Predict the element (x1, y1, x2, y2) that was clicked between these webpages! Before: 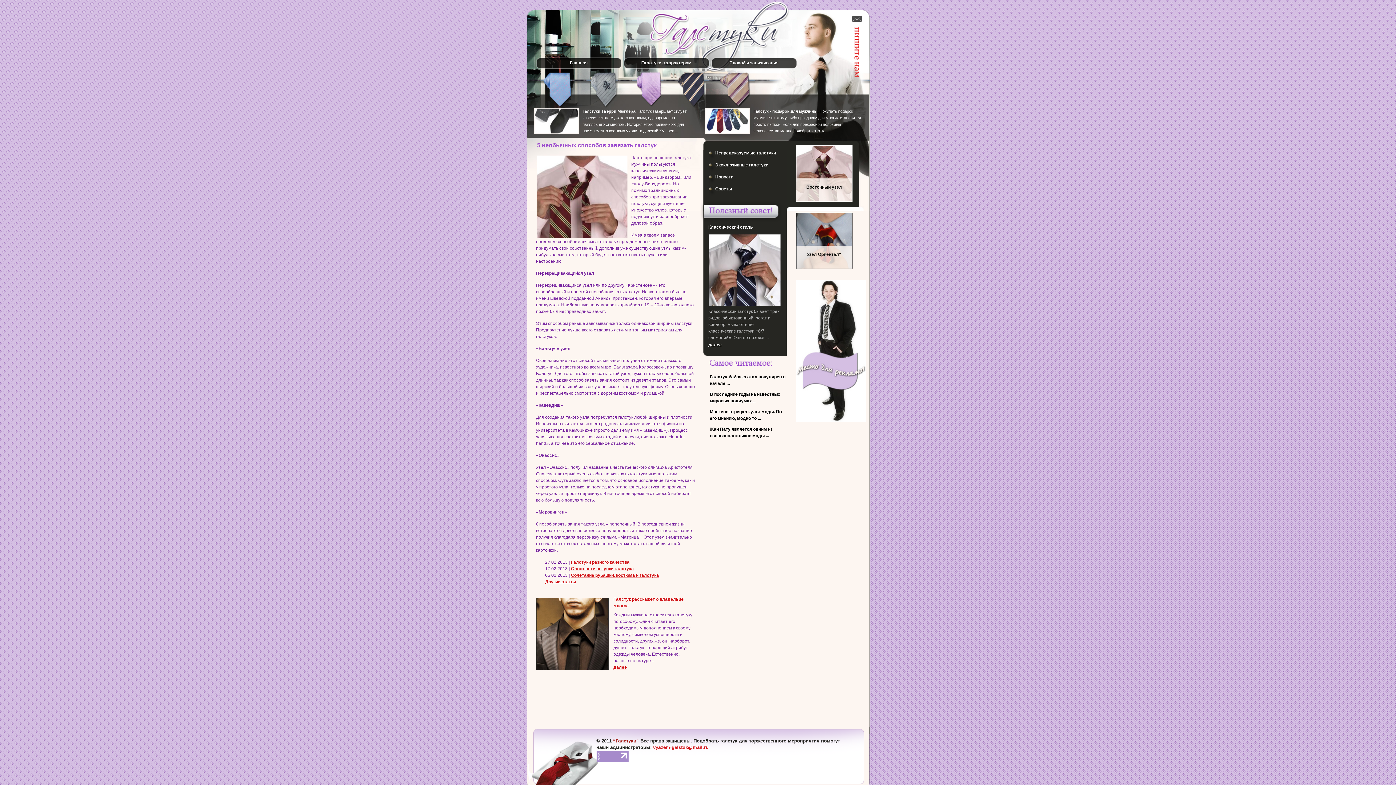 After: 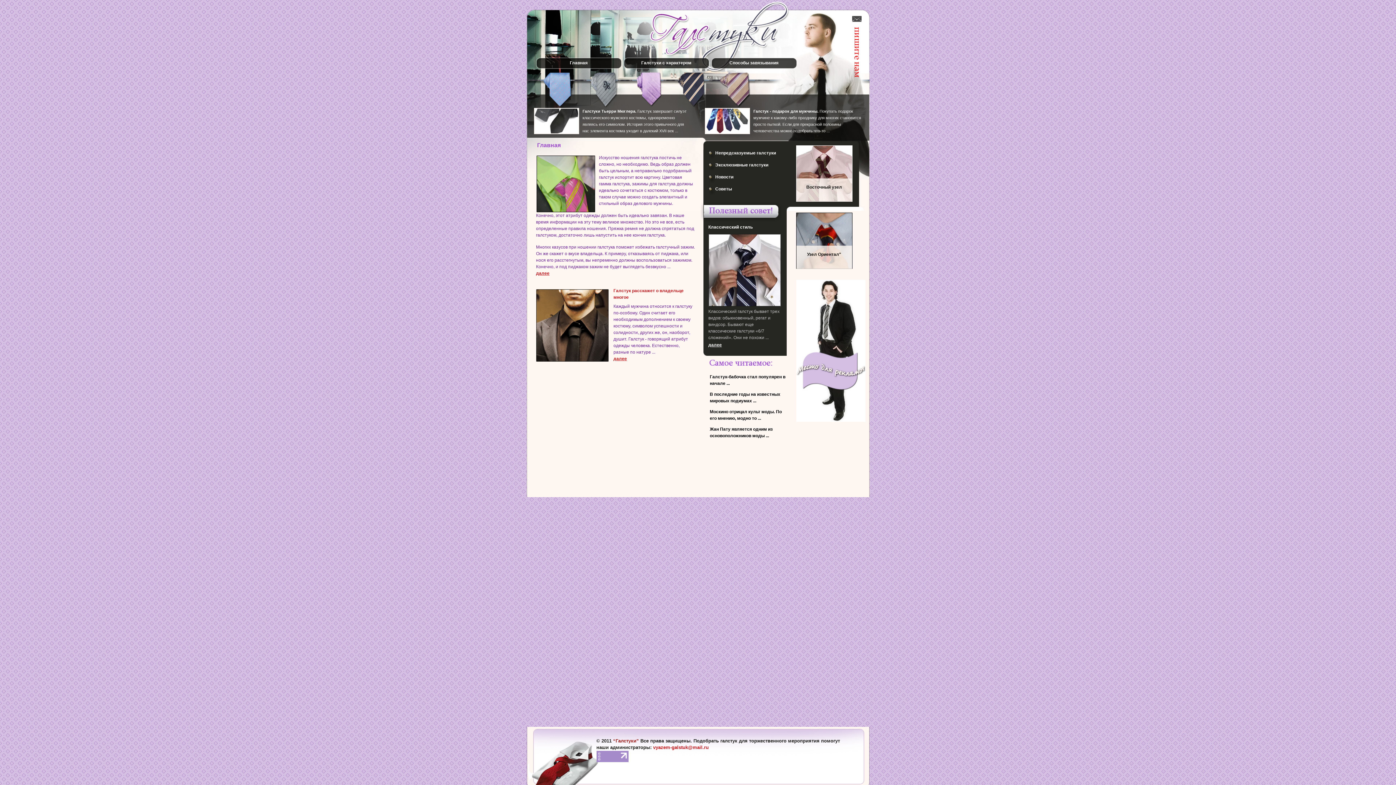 Action: bbox: (526, 51, 789, 56)